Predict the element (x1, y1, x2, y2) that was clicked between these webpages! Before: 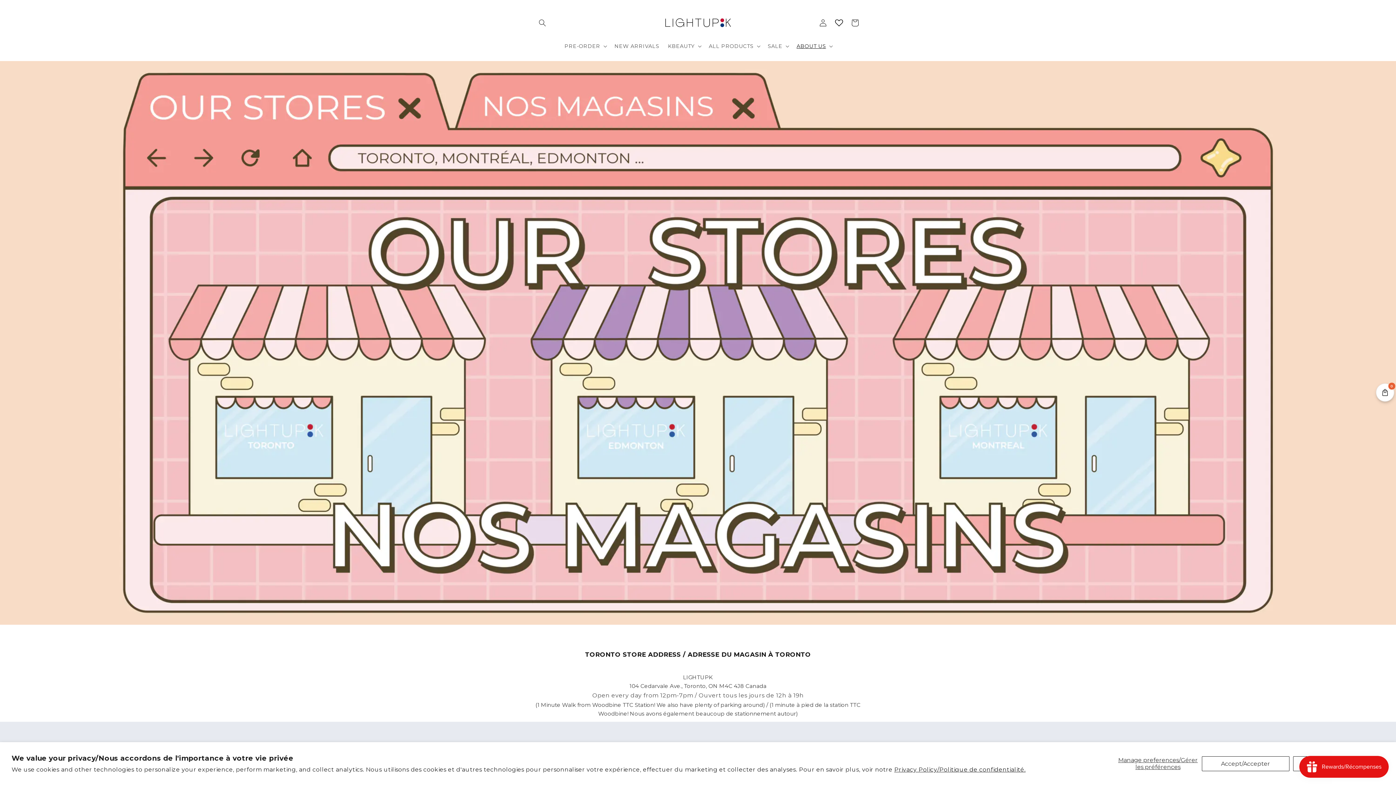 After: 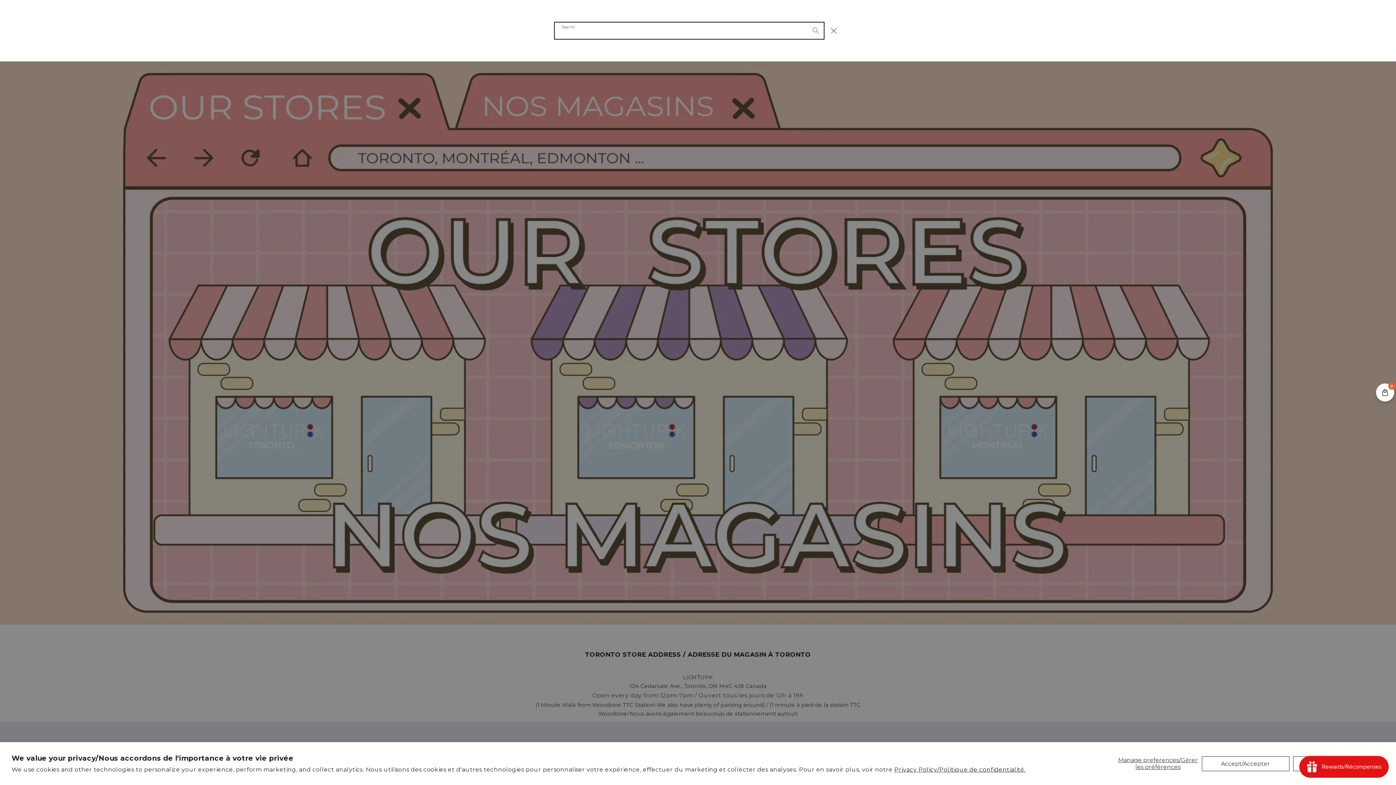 Action: label: Search bbox: (534, 14, 550, 30)